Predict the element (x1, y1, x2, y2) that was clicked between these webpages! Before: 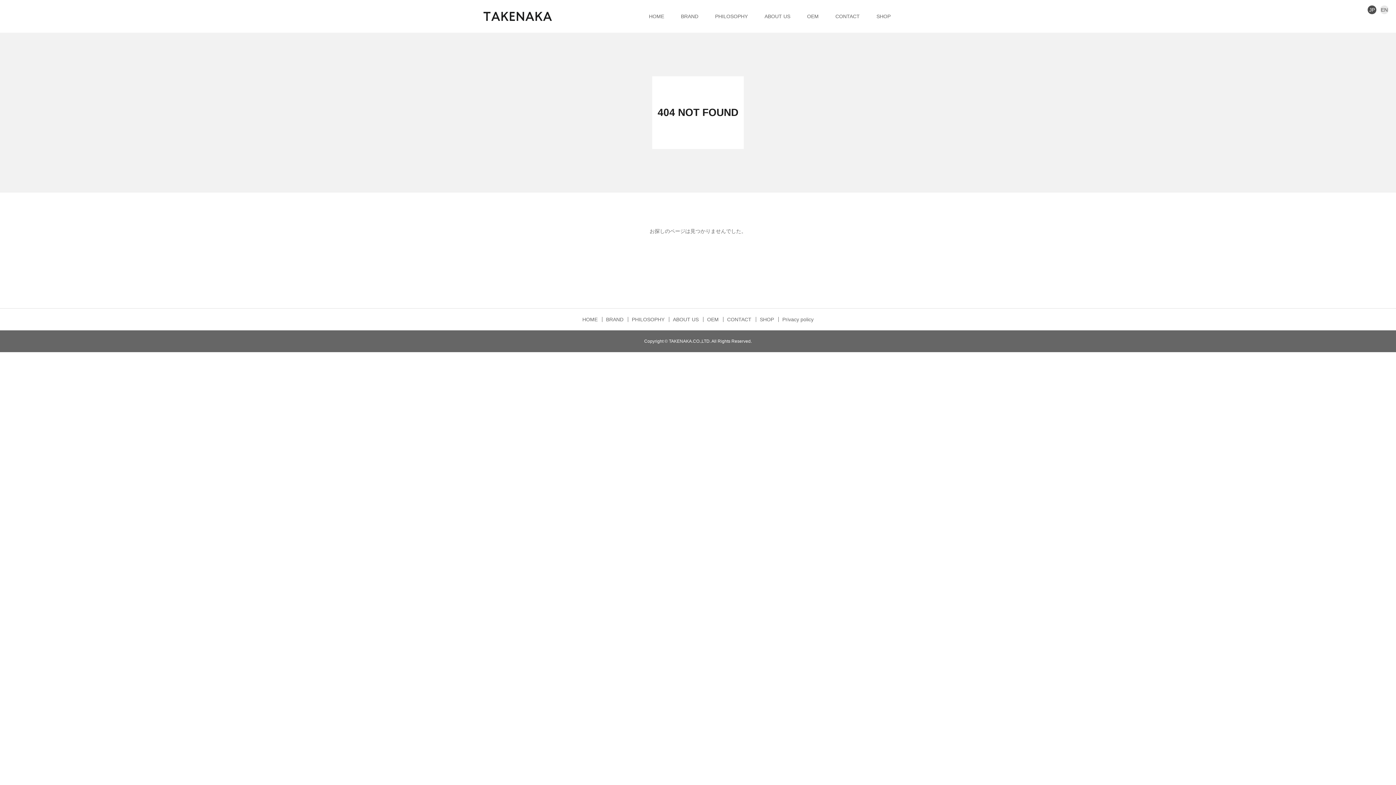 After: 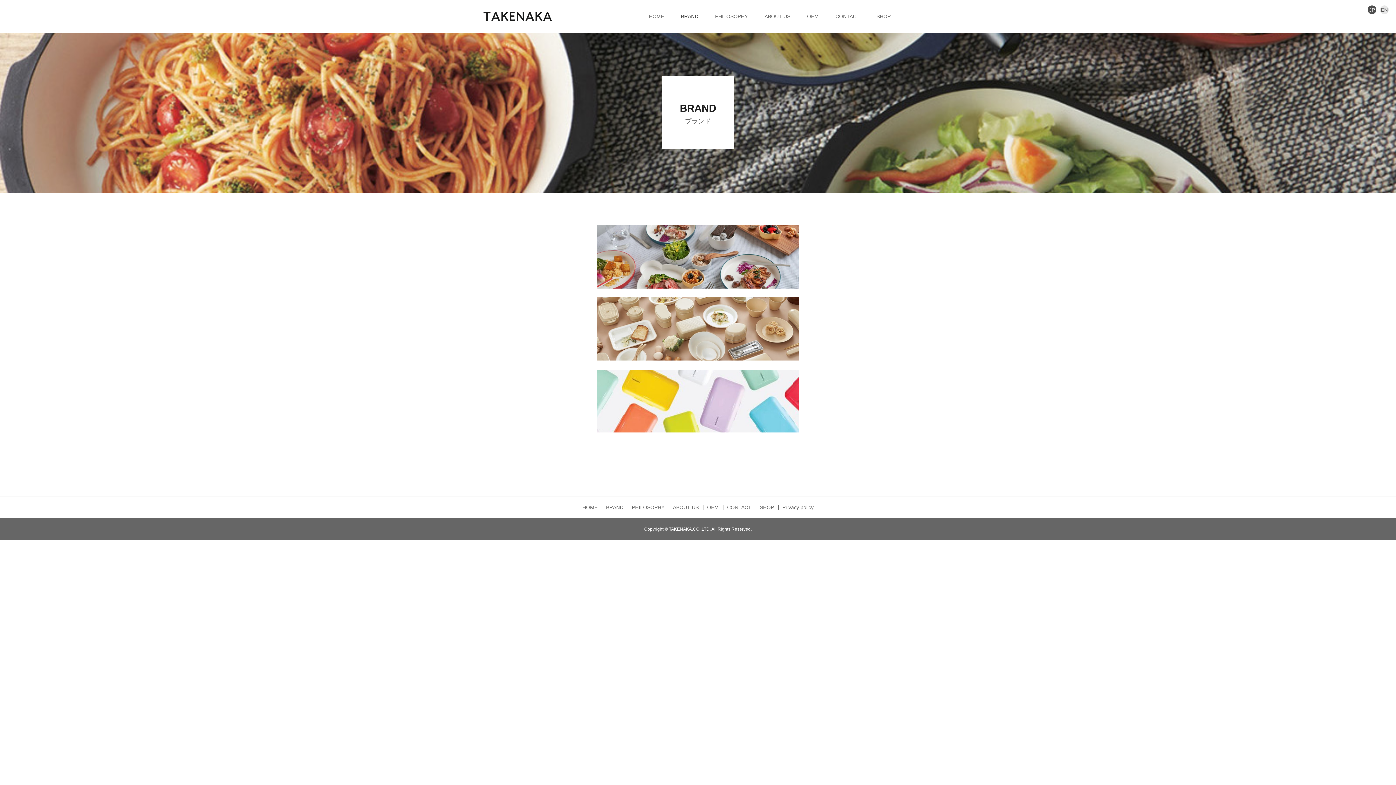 Action: label: BRAND bbox: (681, 0, 698, 32)